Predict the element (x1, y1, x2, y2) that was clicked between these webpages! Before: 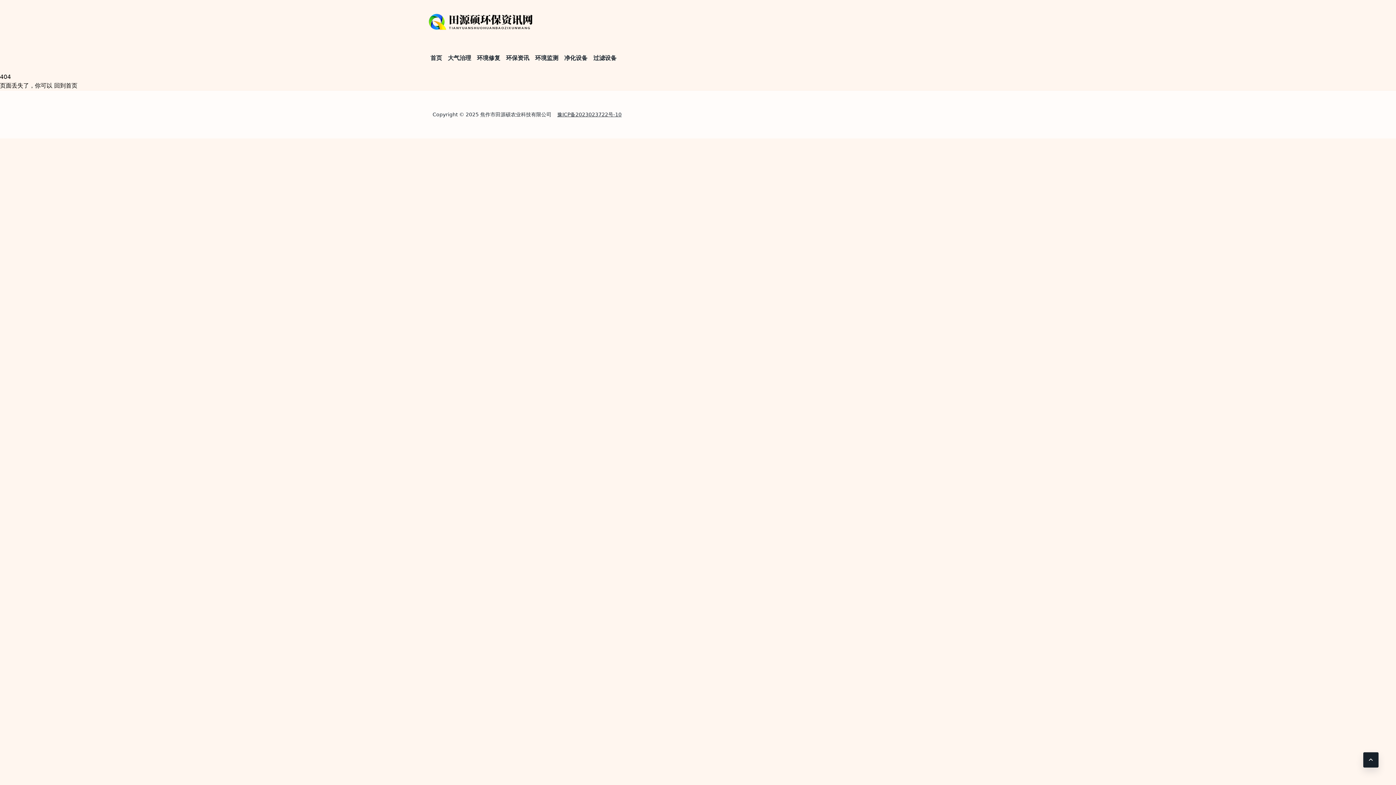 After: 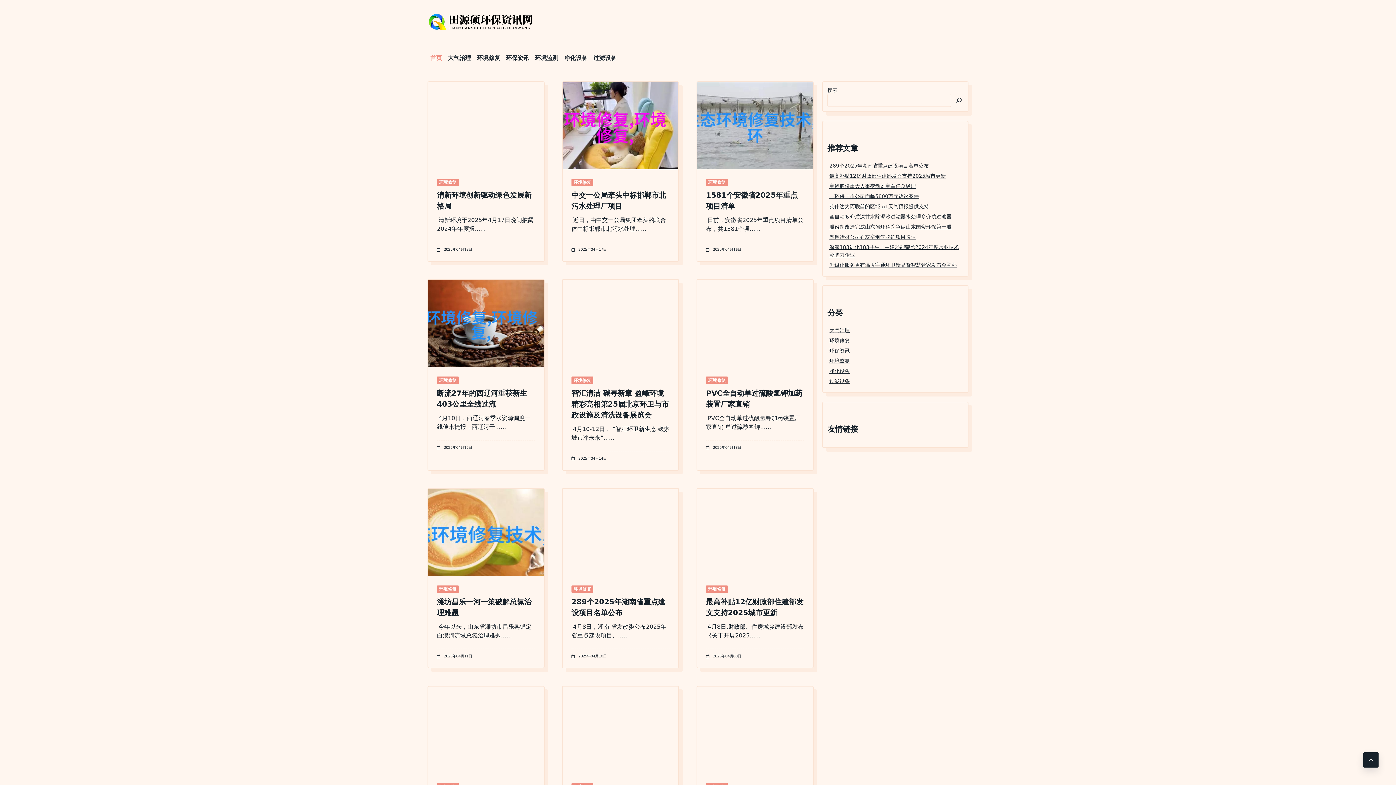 Action: label: 首页 bbox: (427, 50, 445, 65)